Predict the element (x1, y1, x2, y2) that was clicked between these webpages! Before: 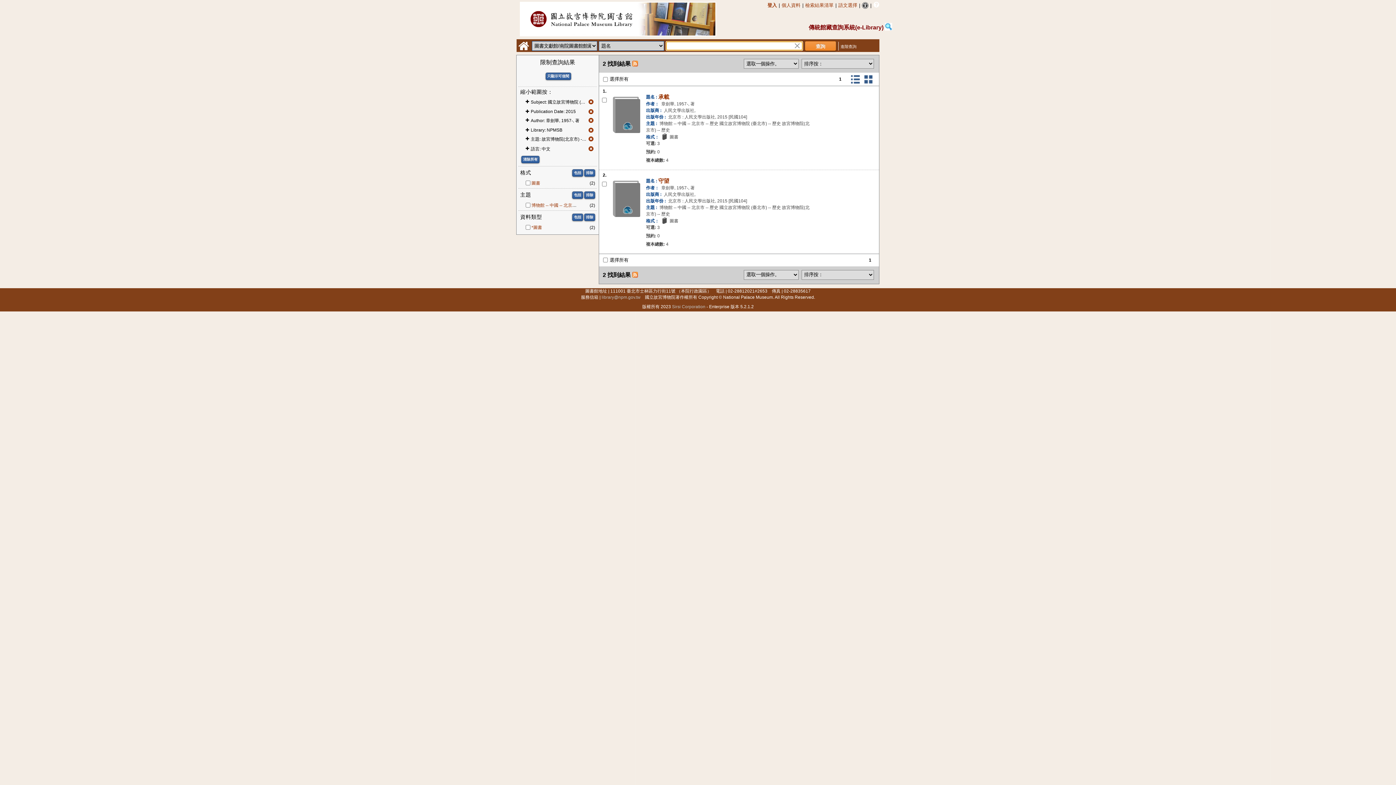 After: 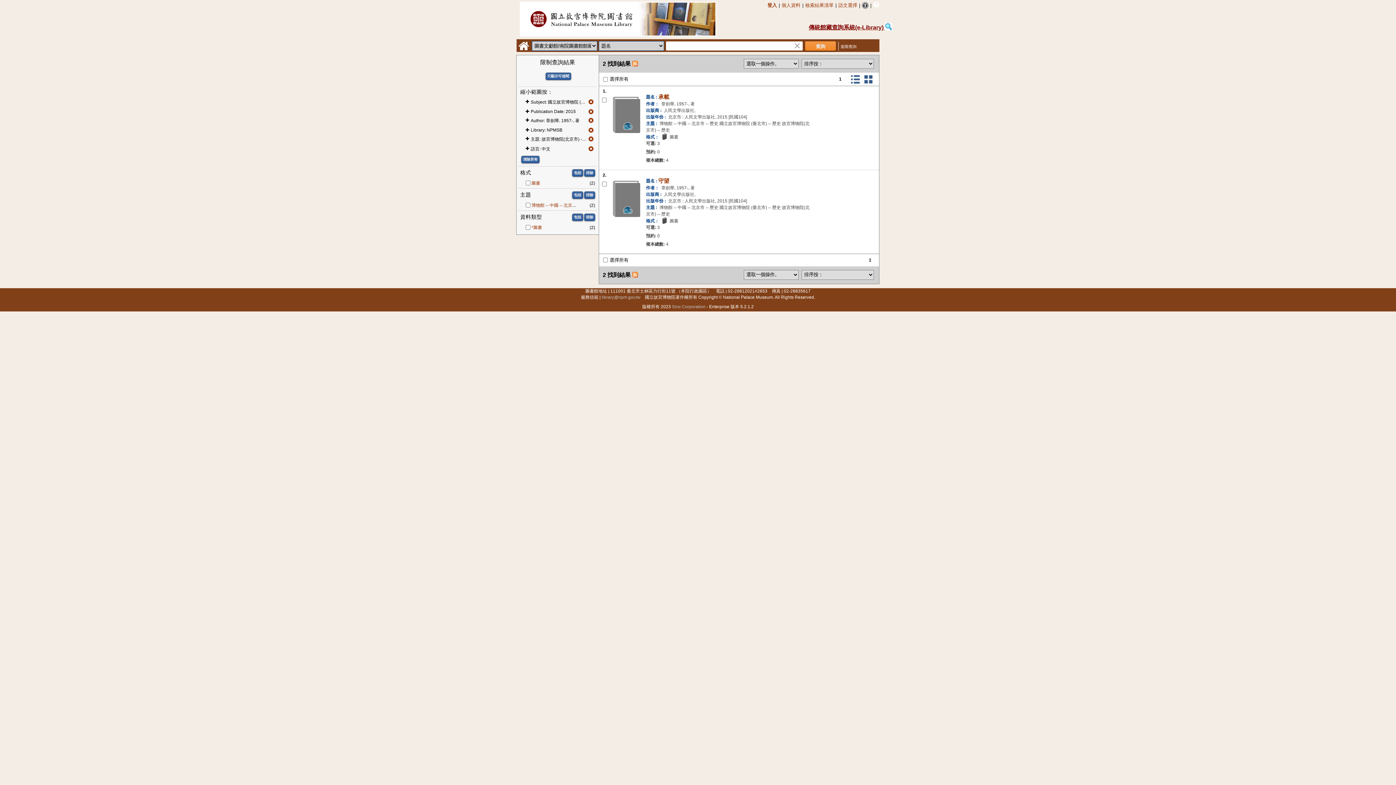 Action: label: 傳統館藏查詢系統(e-Library)  bbox: (808, 24, 892, 30)